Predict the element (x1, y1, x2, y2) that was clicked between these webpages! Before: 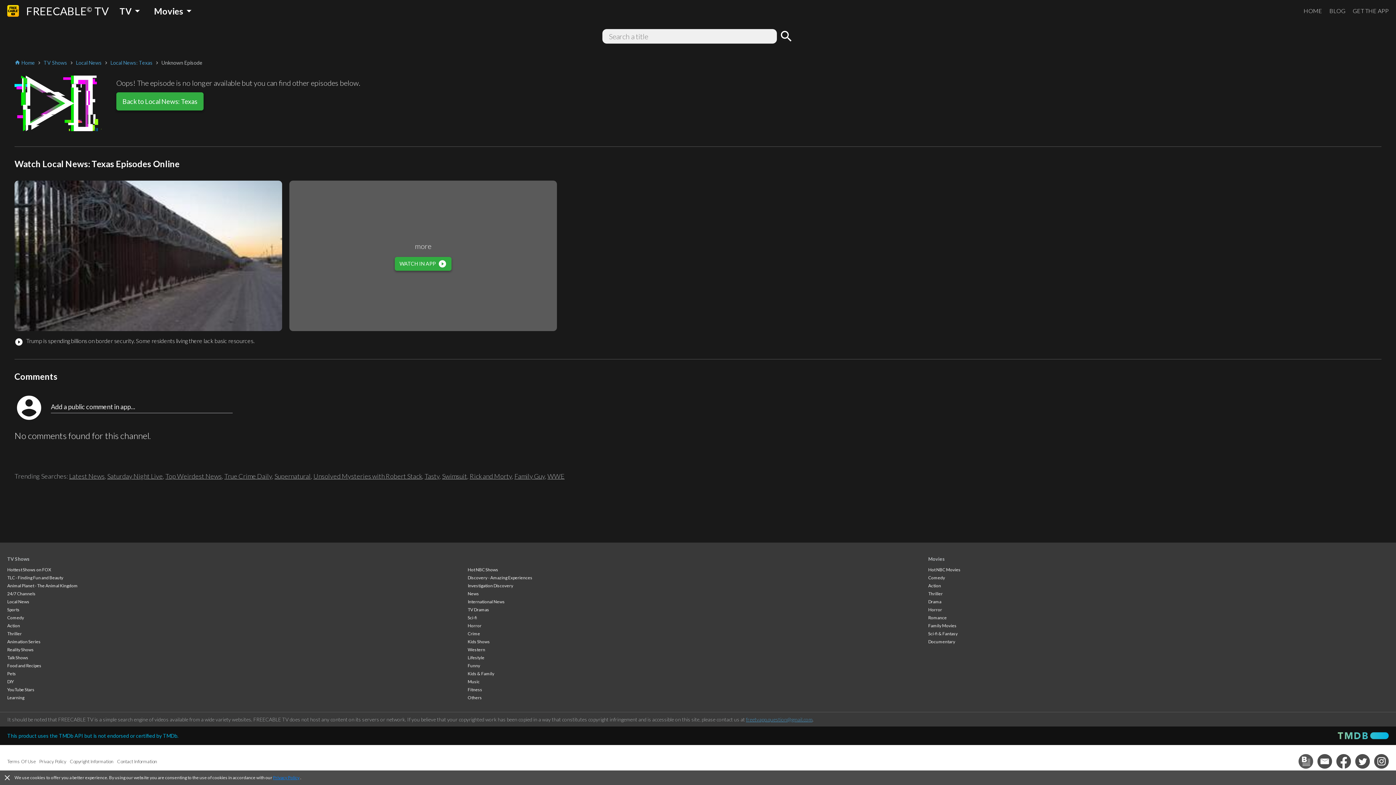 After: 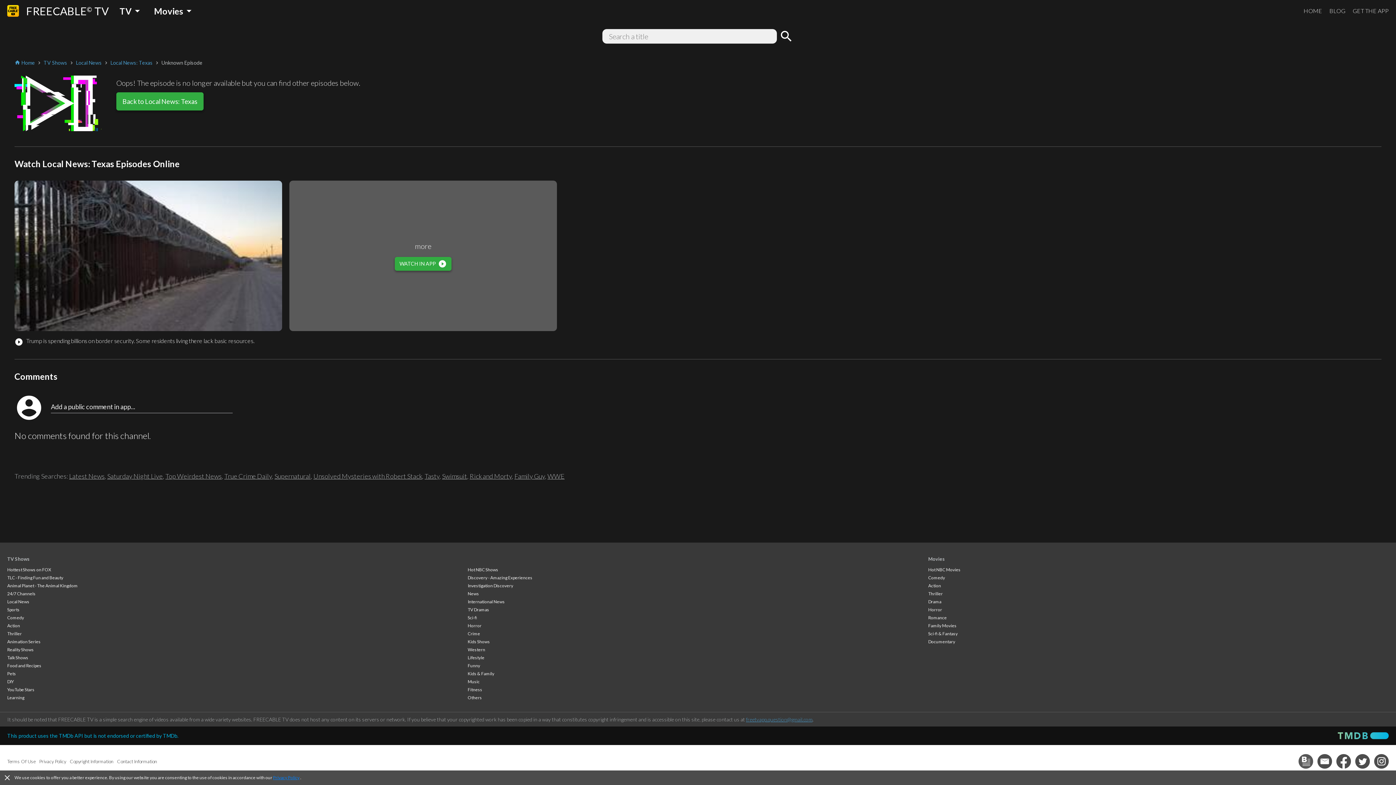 Action: label: Terms Of Use bbox: (7, 758, 35, 765)